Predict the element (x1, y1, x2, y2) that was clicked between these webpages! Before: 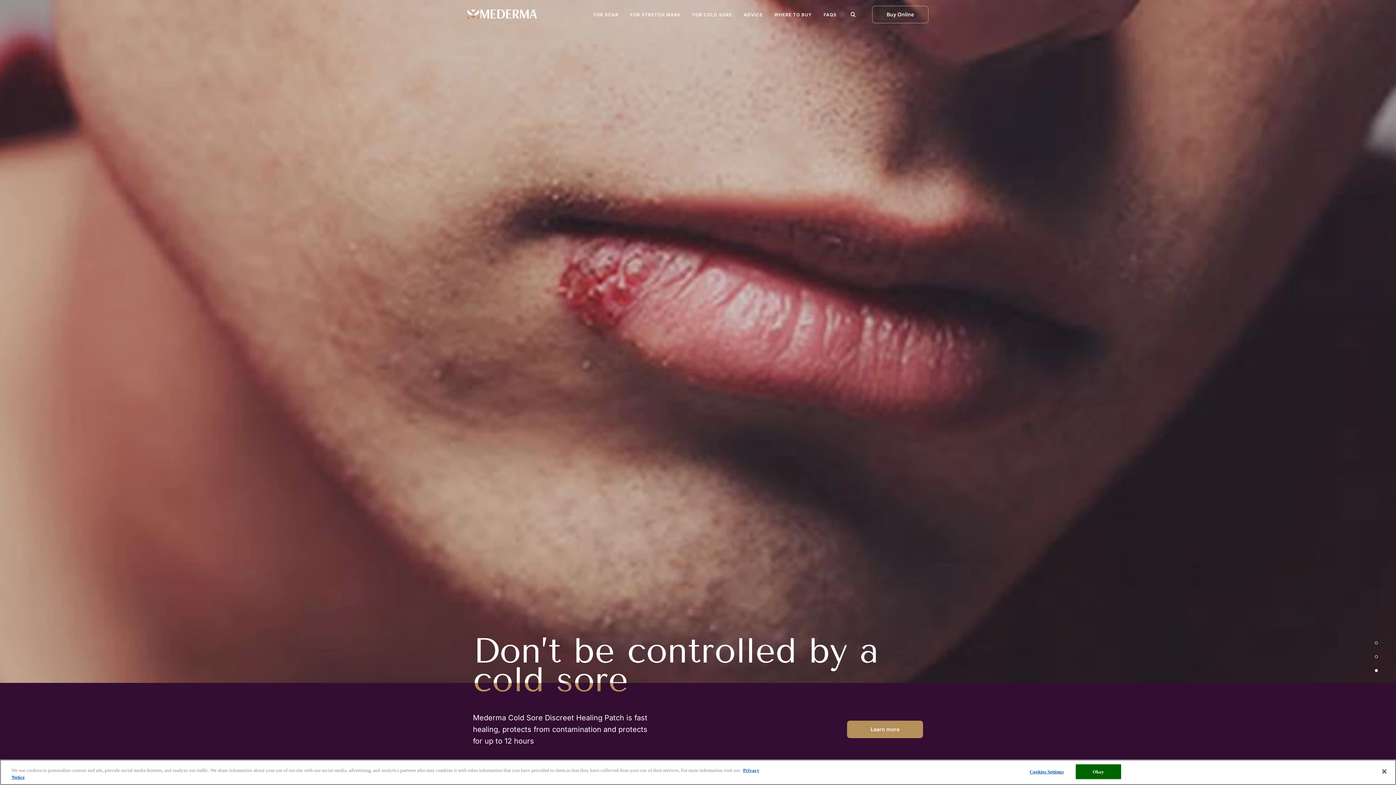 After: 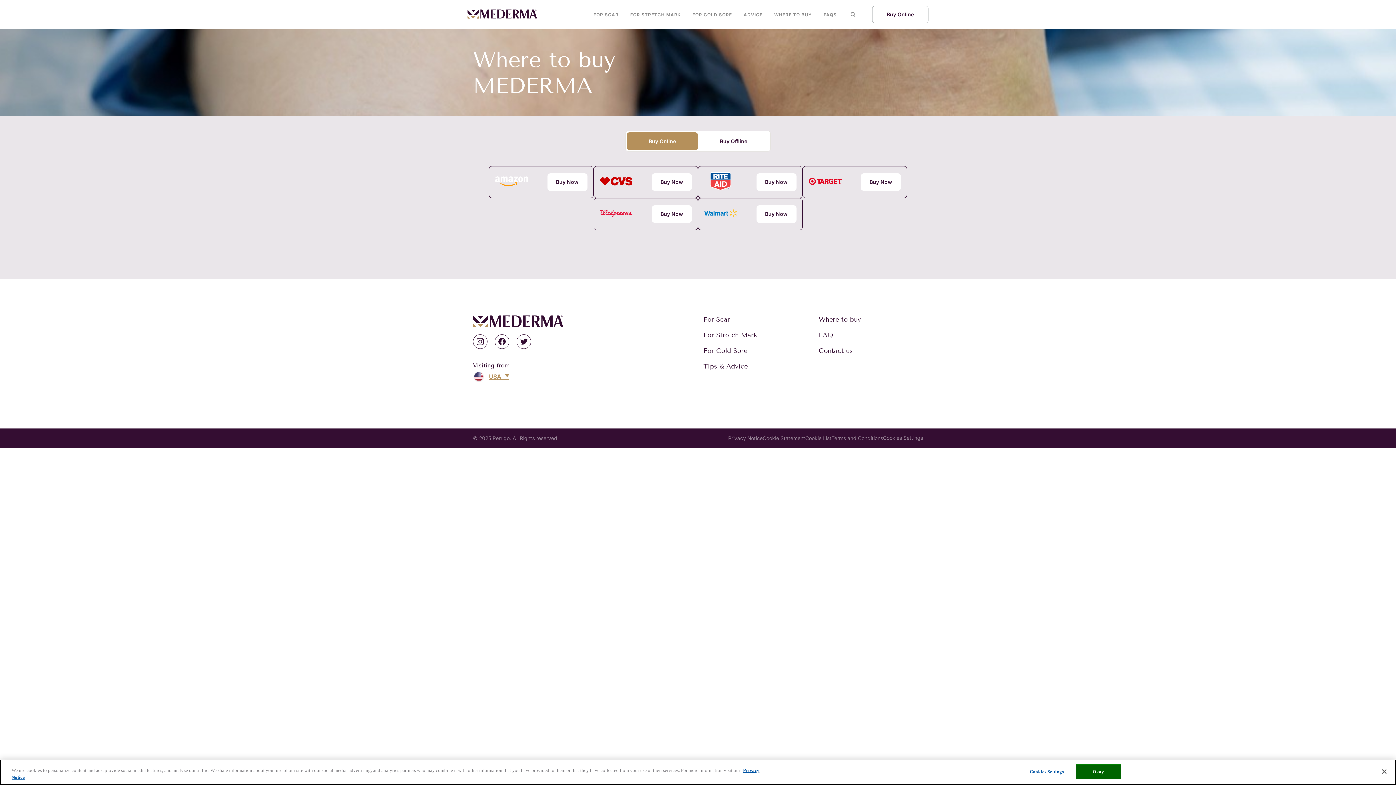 Action: label: WHERE TO BUY bbox: (774, 0, 812, 29)